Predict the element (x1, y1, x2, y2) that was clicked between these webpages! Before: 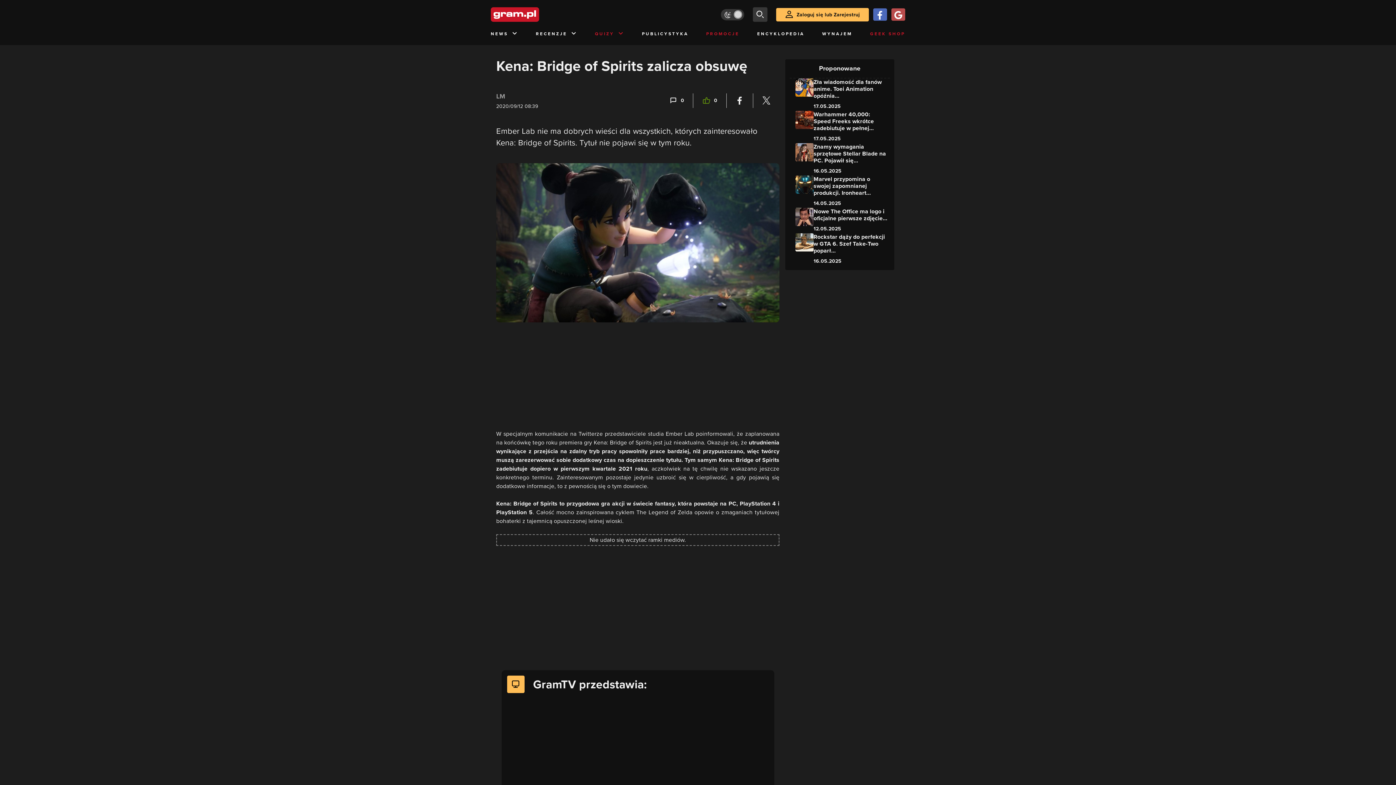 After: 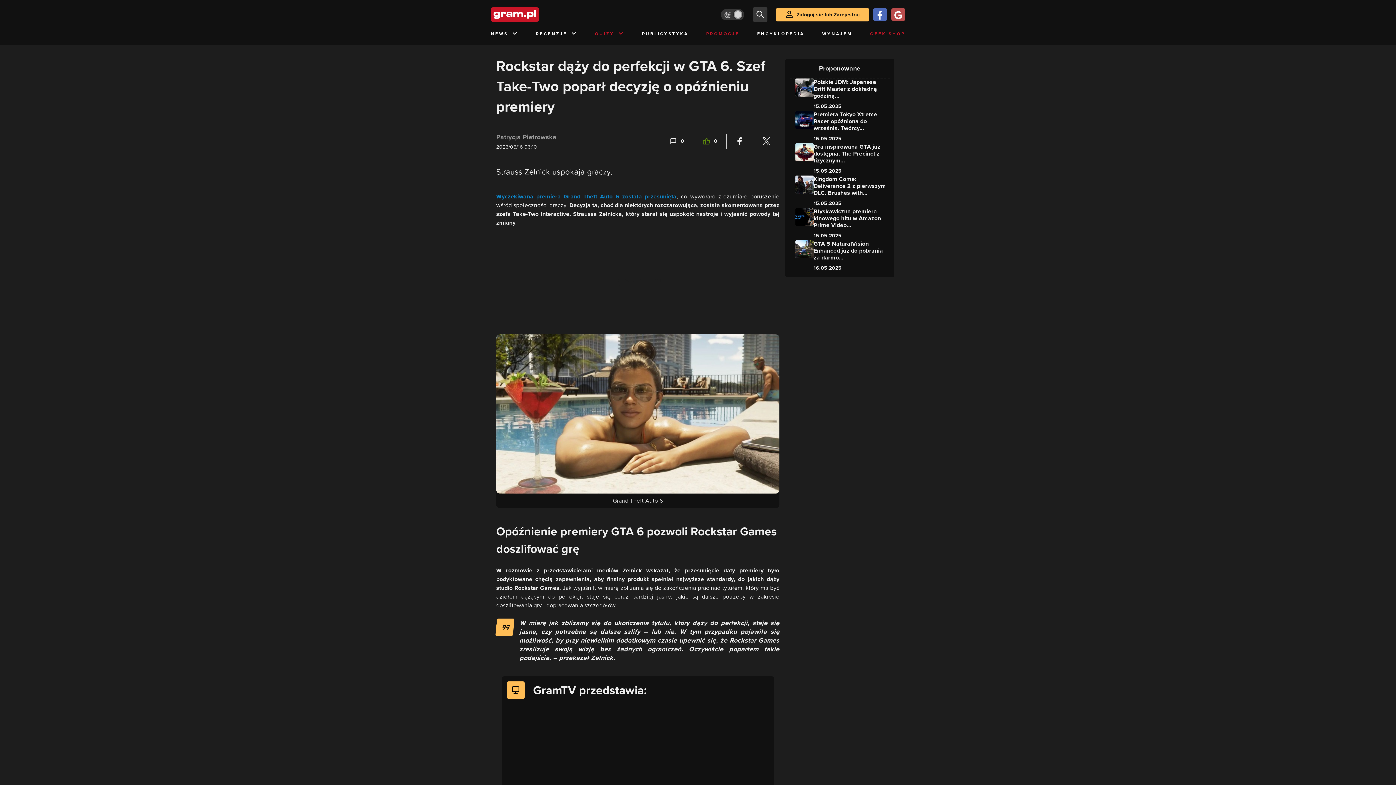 Action: bbox: (789, 233, 890, 265) label: Rockstar dąży do perfekcji w GTA 6. Szef Take-Two poparł...
16.05.2025